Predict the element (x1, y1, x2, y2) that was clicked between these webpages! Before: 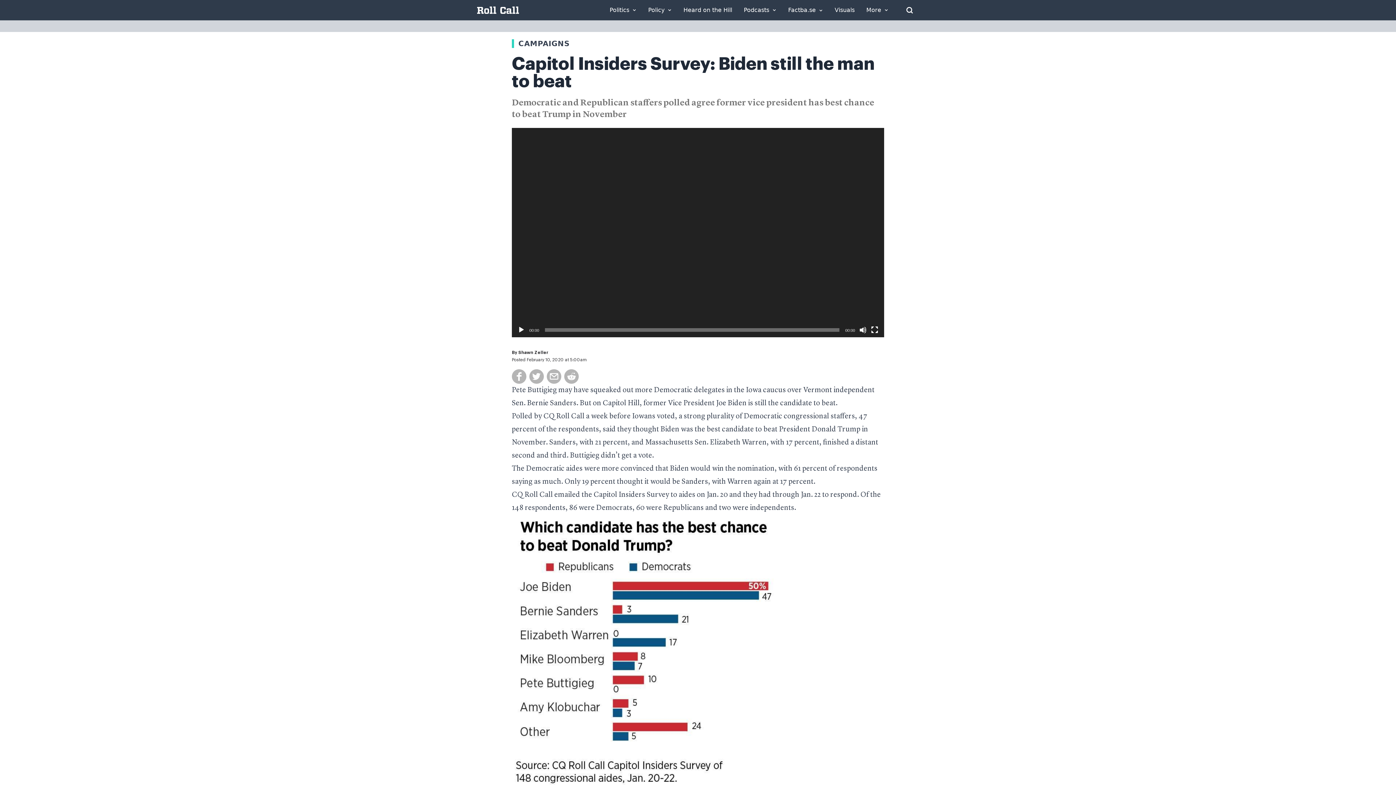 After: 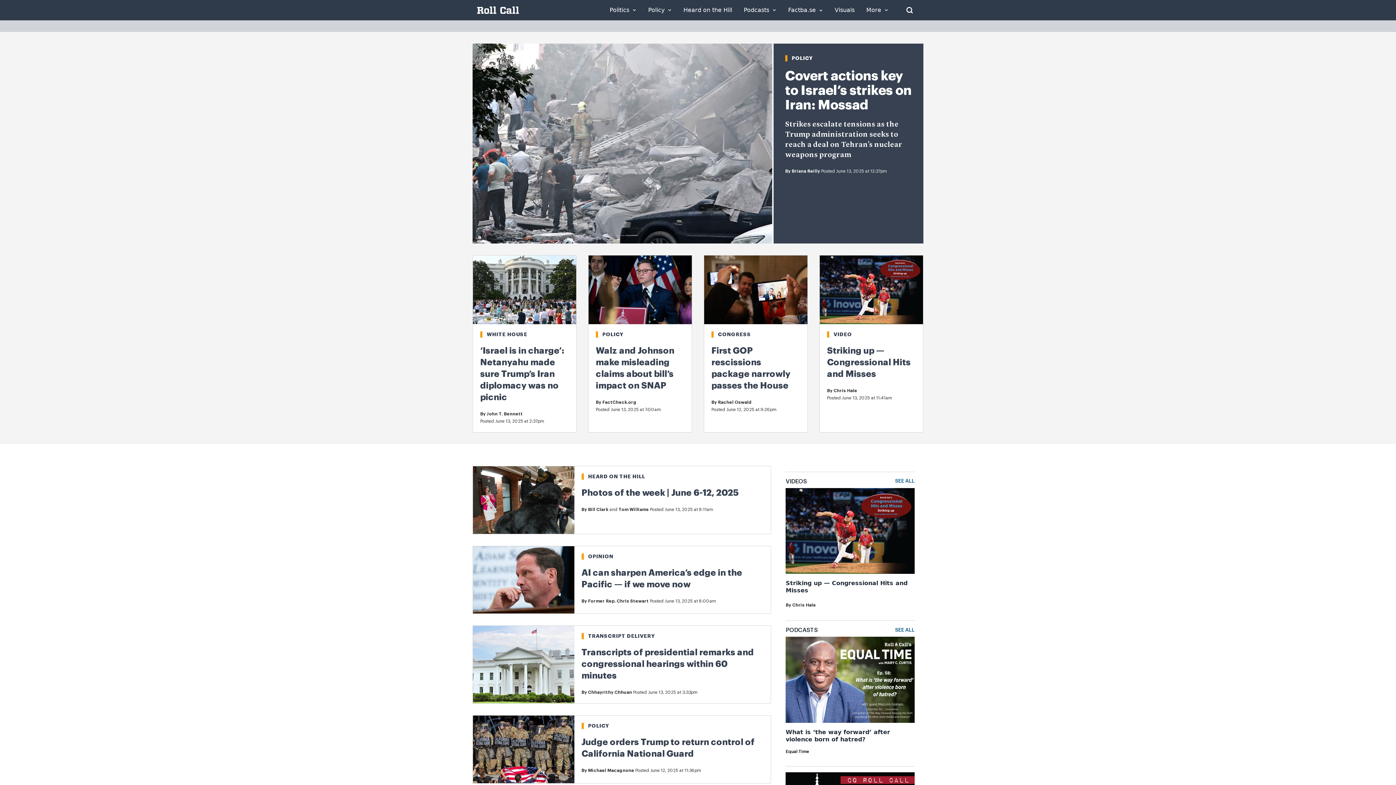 Action: bbox: (477, 6, 519, 13)